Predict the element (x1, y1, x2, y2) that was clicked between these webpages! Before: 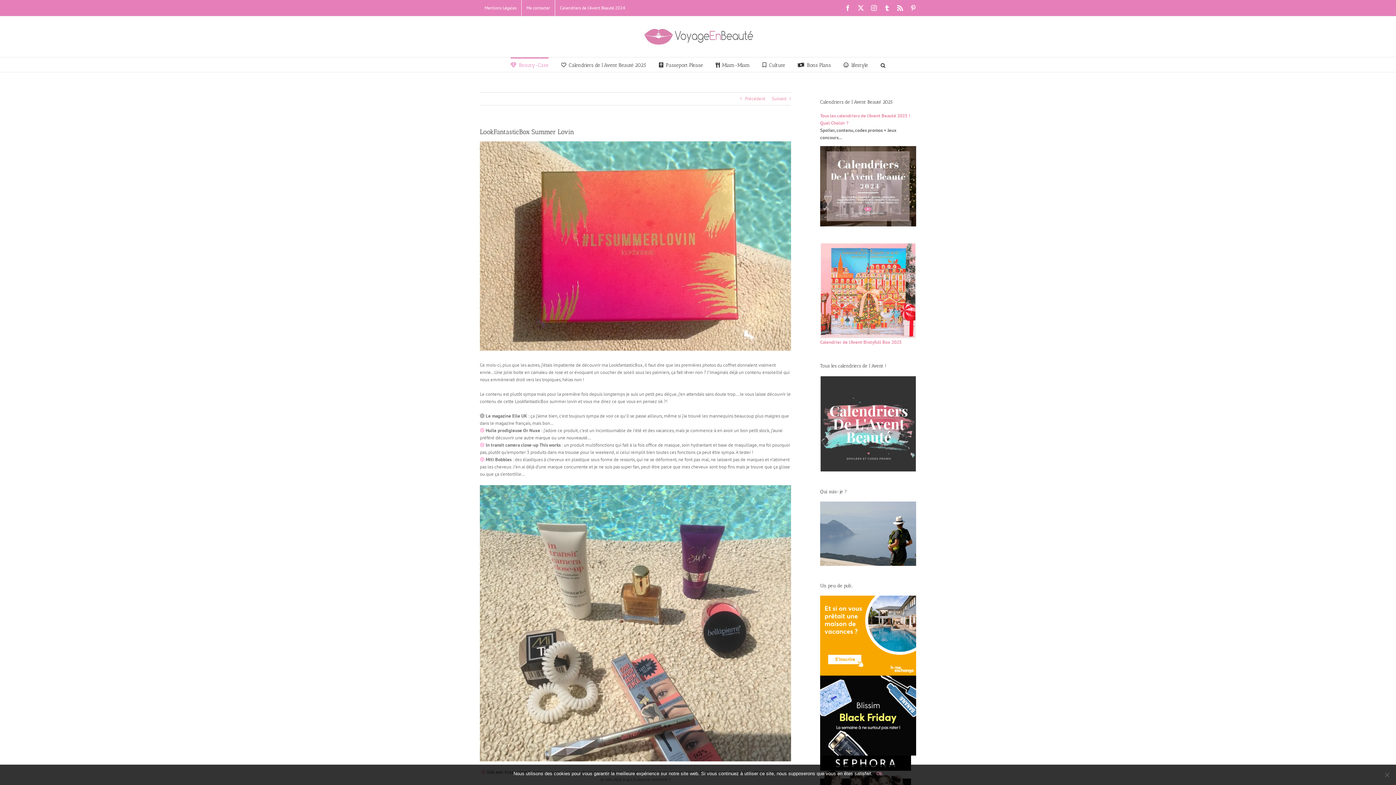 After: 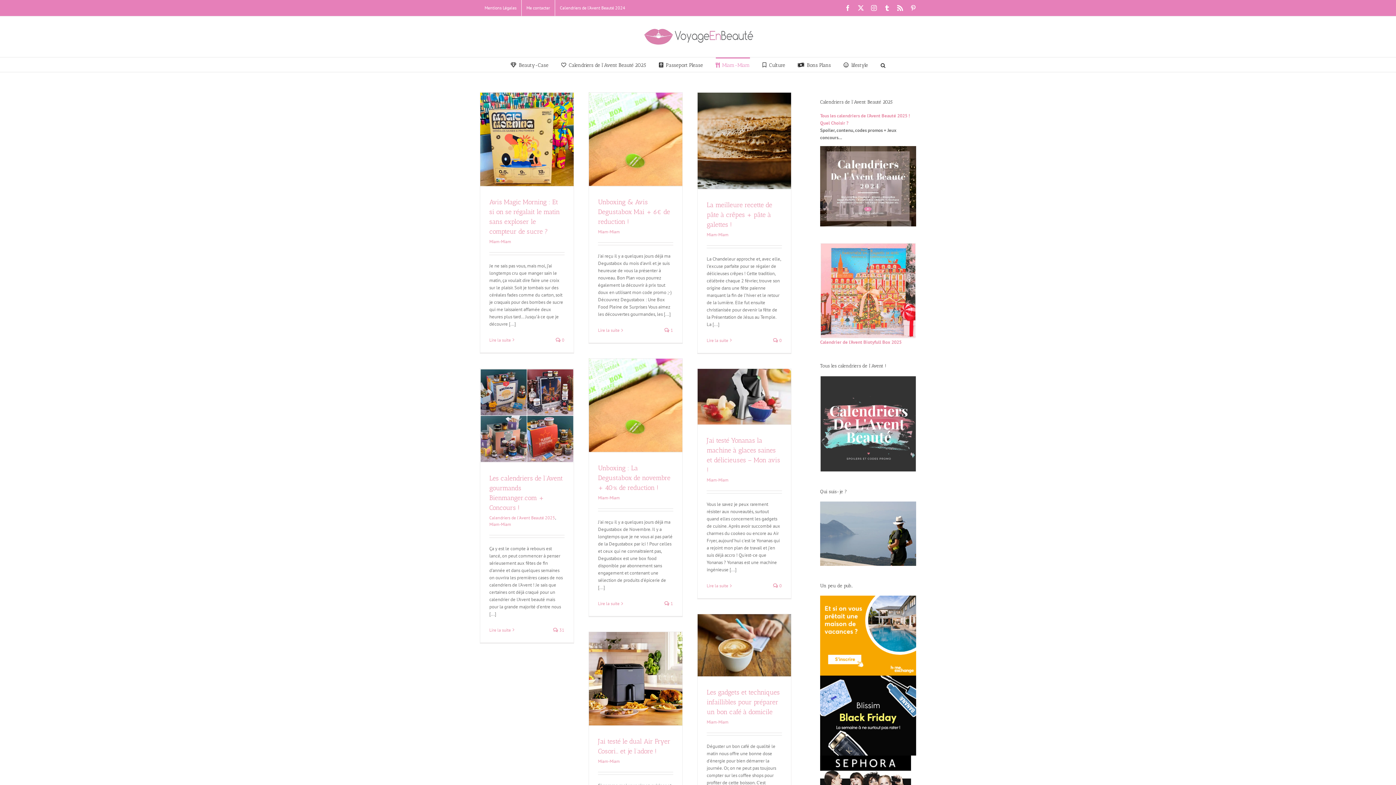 Action: label: Miam-Miam bbox: (715, 57, 750, 72)